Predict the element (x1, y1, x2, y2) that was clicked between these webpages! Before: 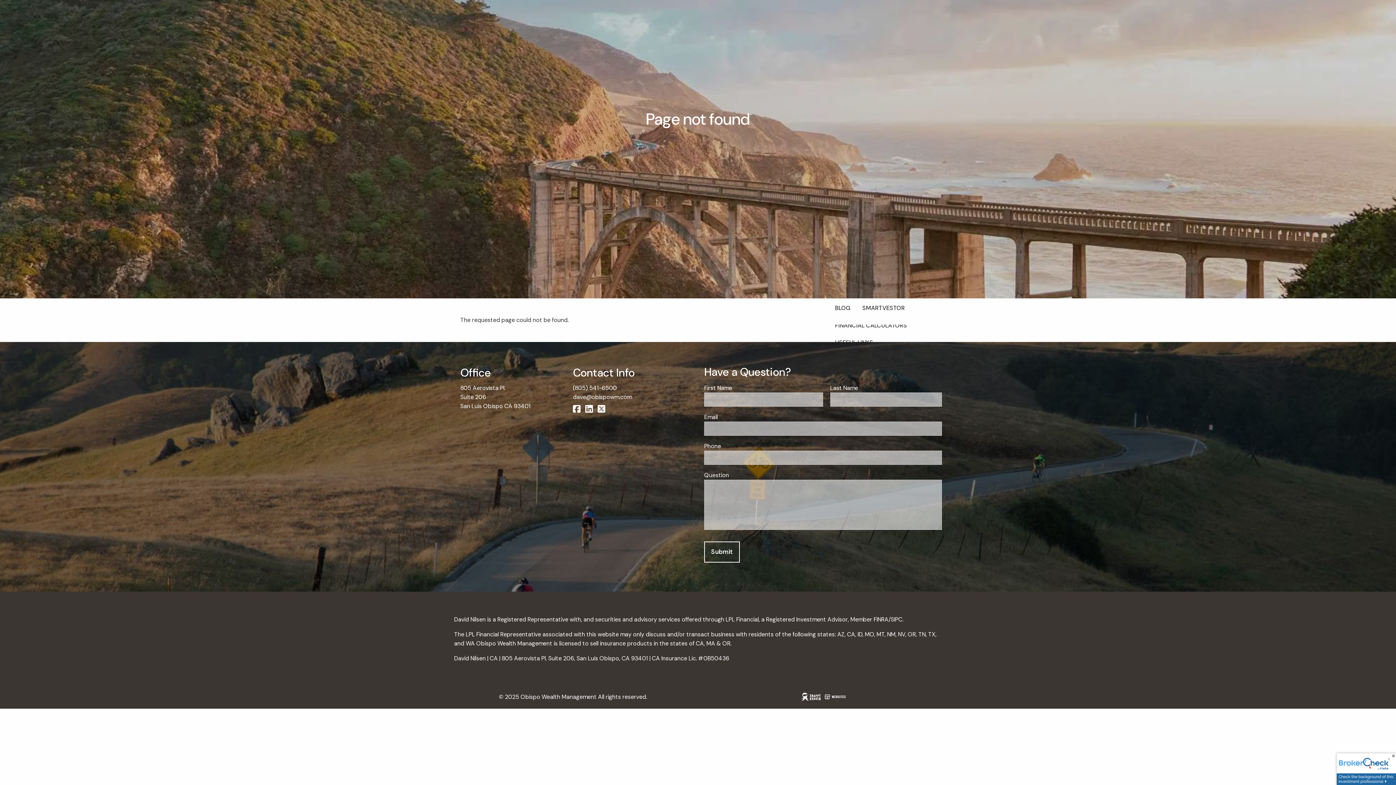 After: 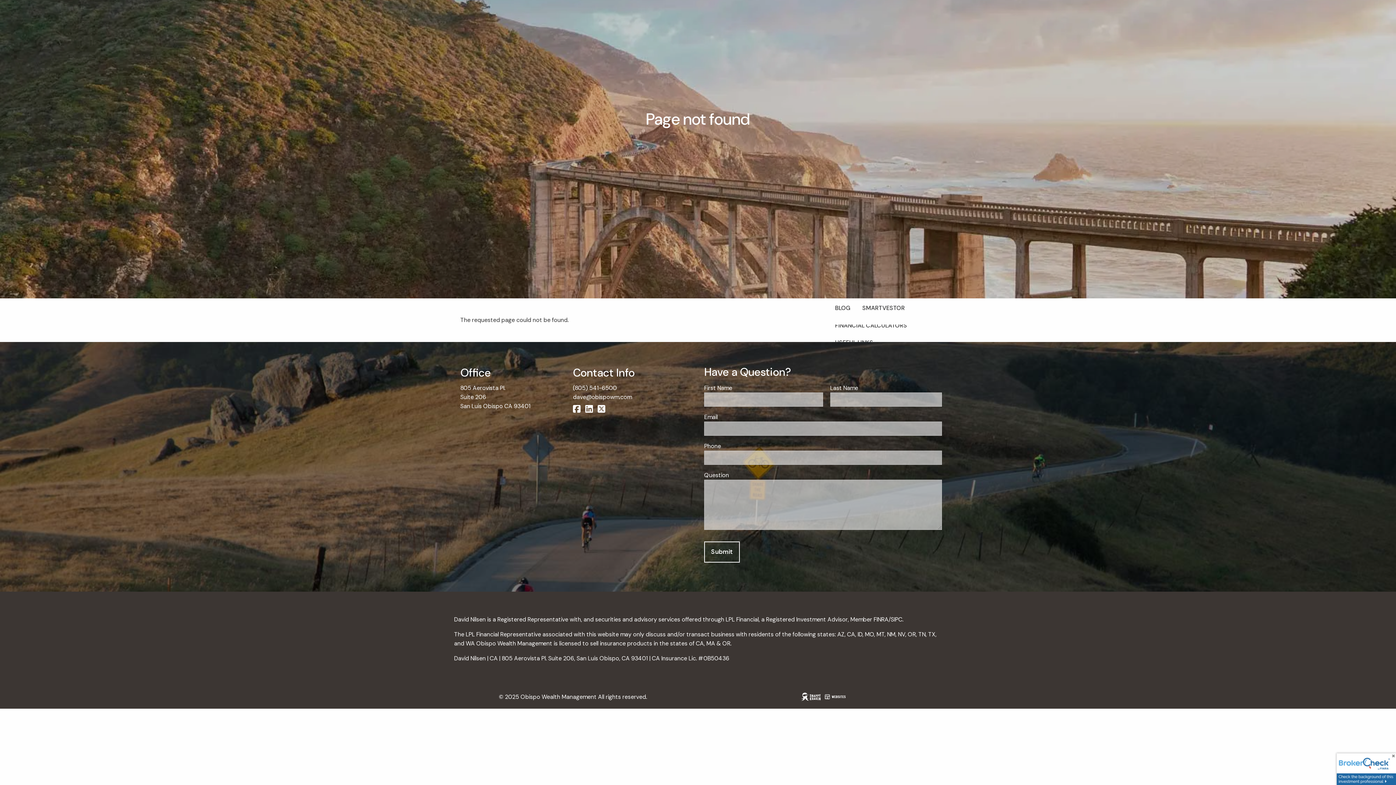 Action: bbox: (573, 405, 584, 413) label:  